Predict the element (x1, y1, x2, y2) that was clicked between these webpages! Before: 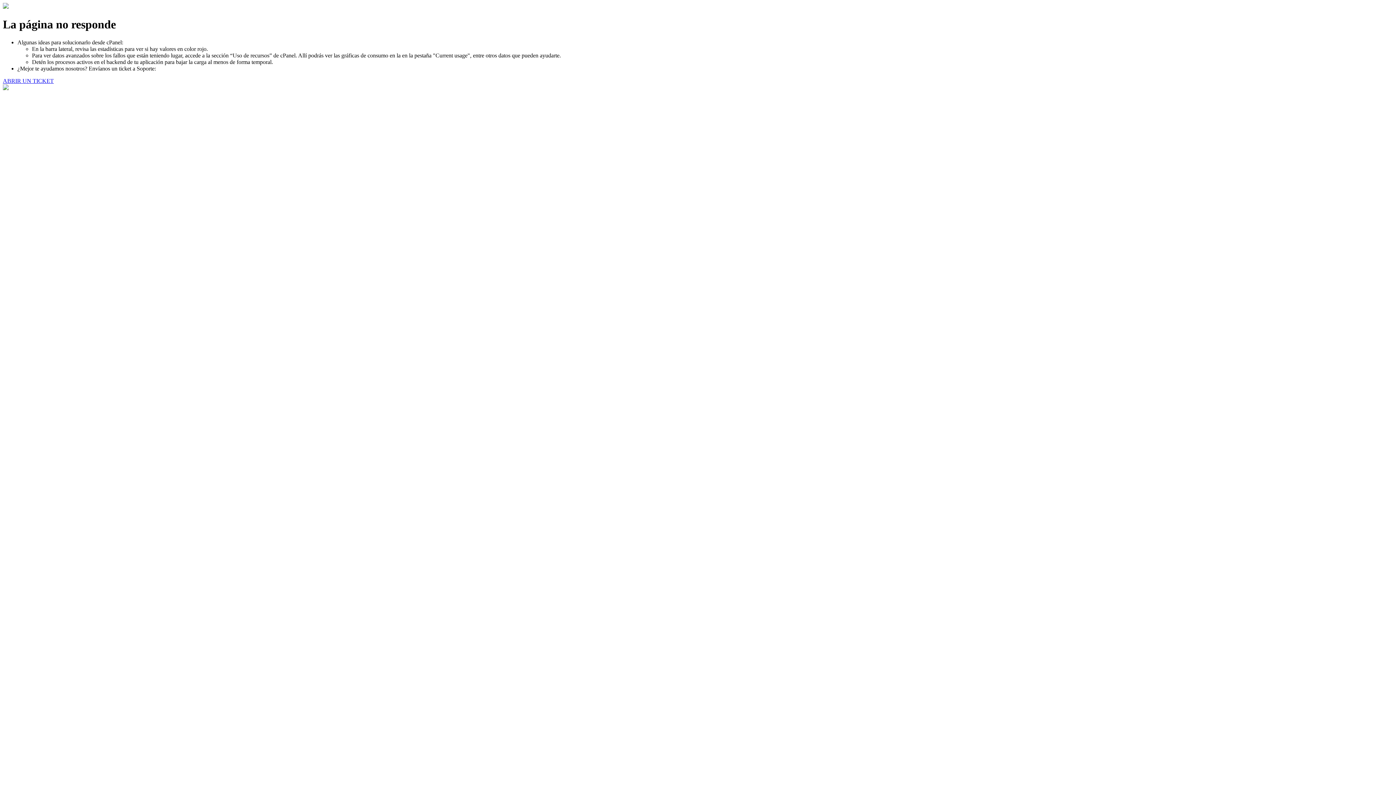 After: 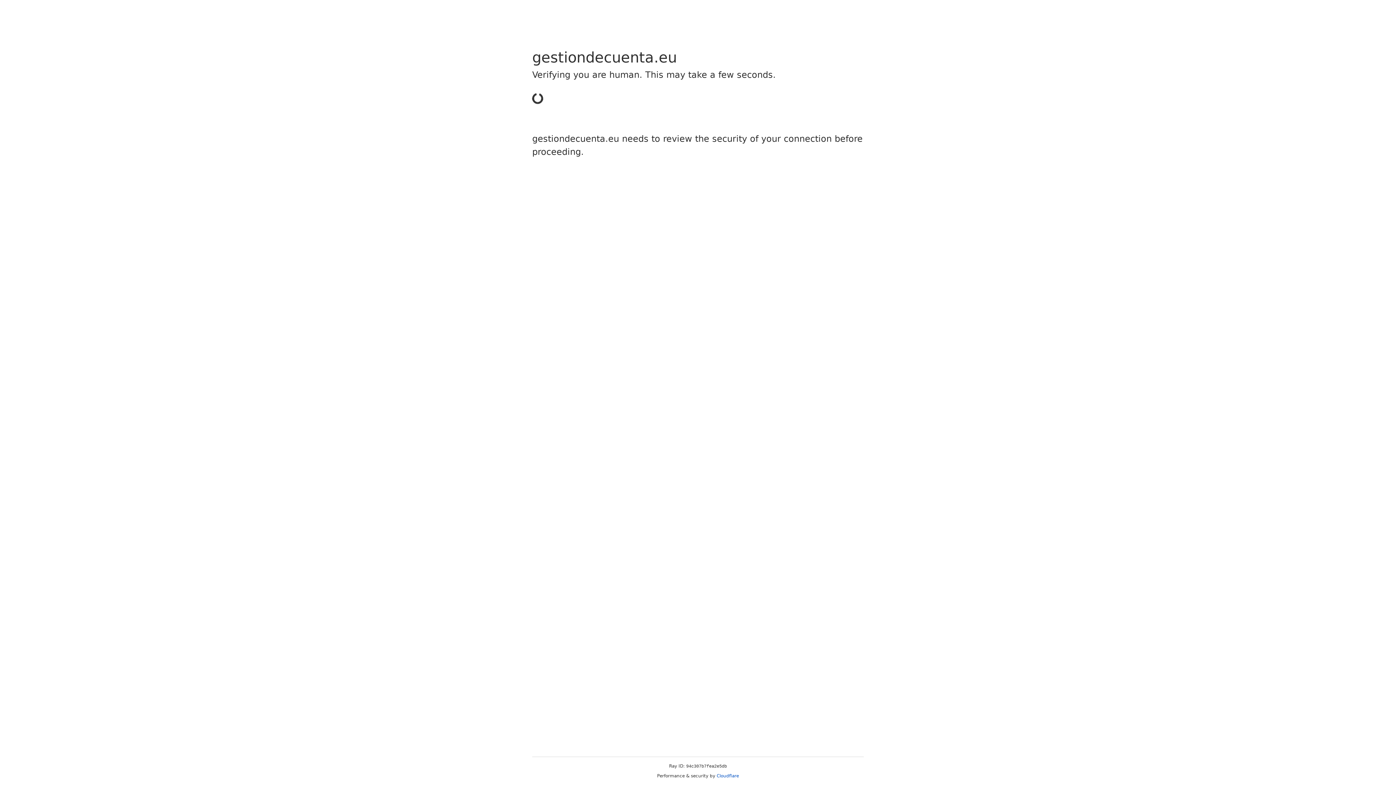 Action: bbox: (2, 77, 53, 83) label: ABRIR UN TICKET